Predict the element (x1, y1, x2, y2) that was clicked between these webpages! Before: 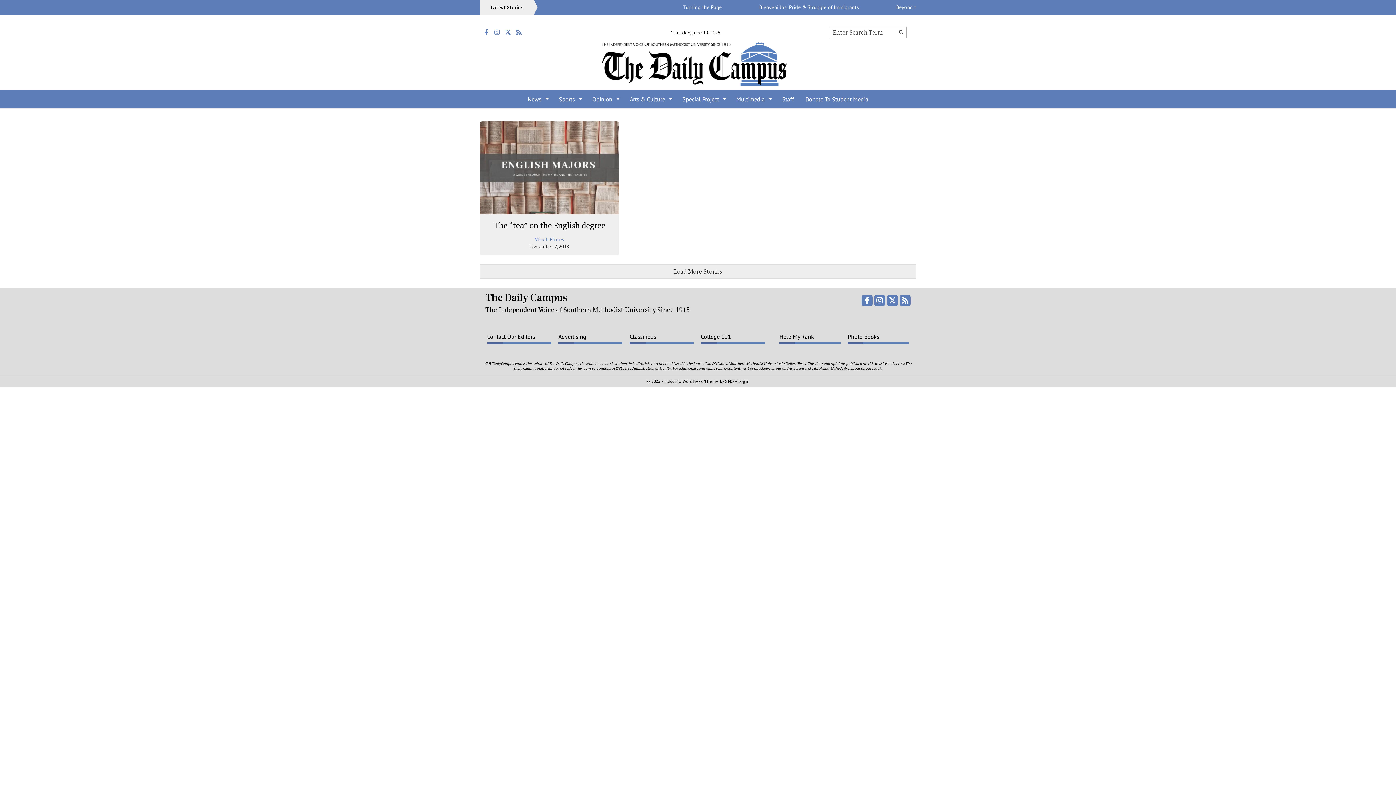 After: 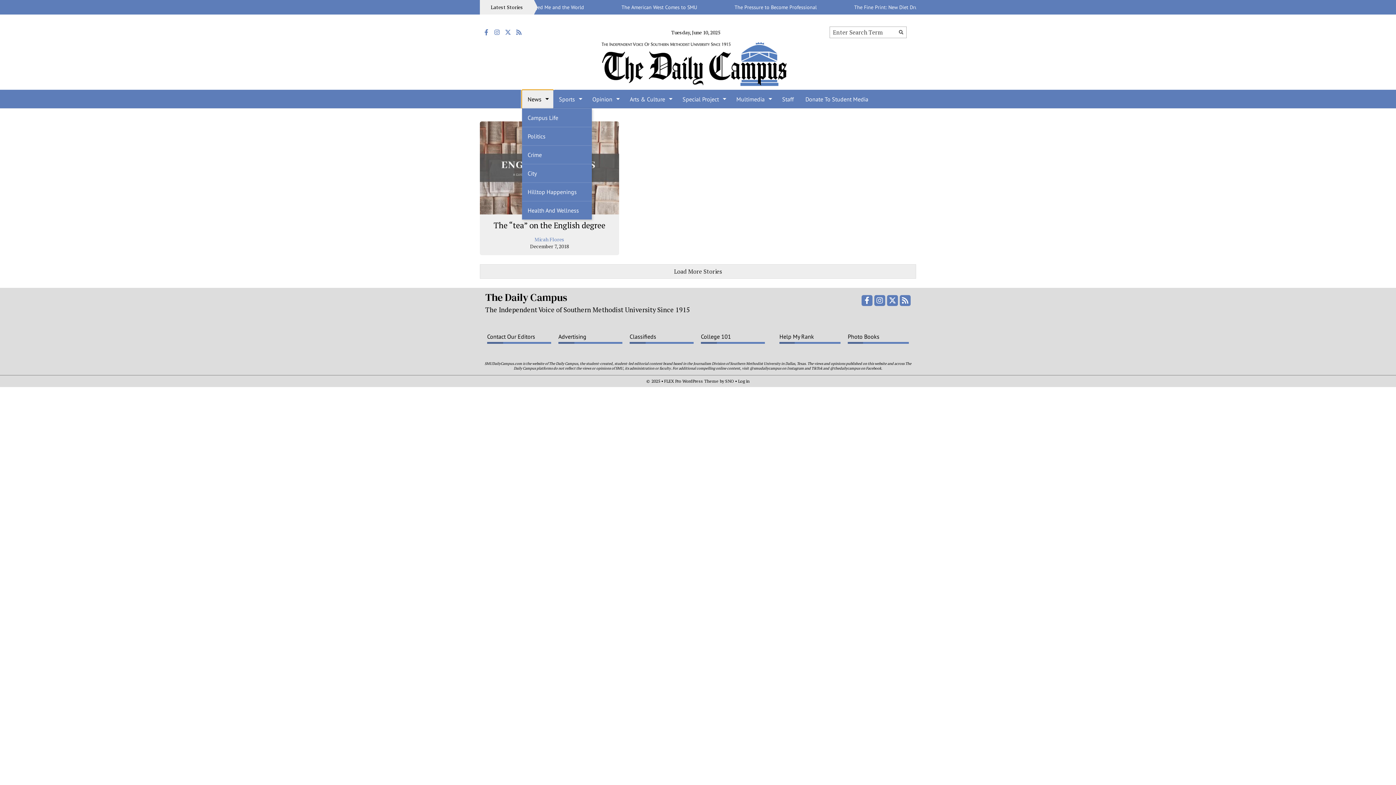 Action: bbox: (522, 90, 553, 108) label: News